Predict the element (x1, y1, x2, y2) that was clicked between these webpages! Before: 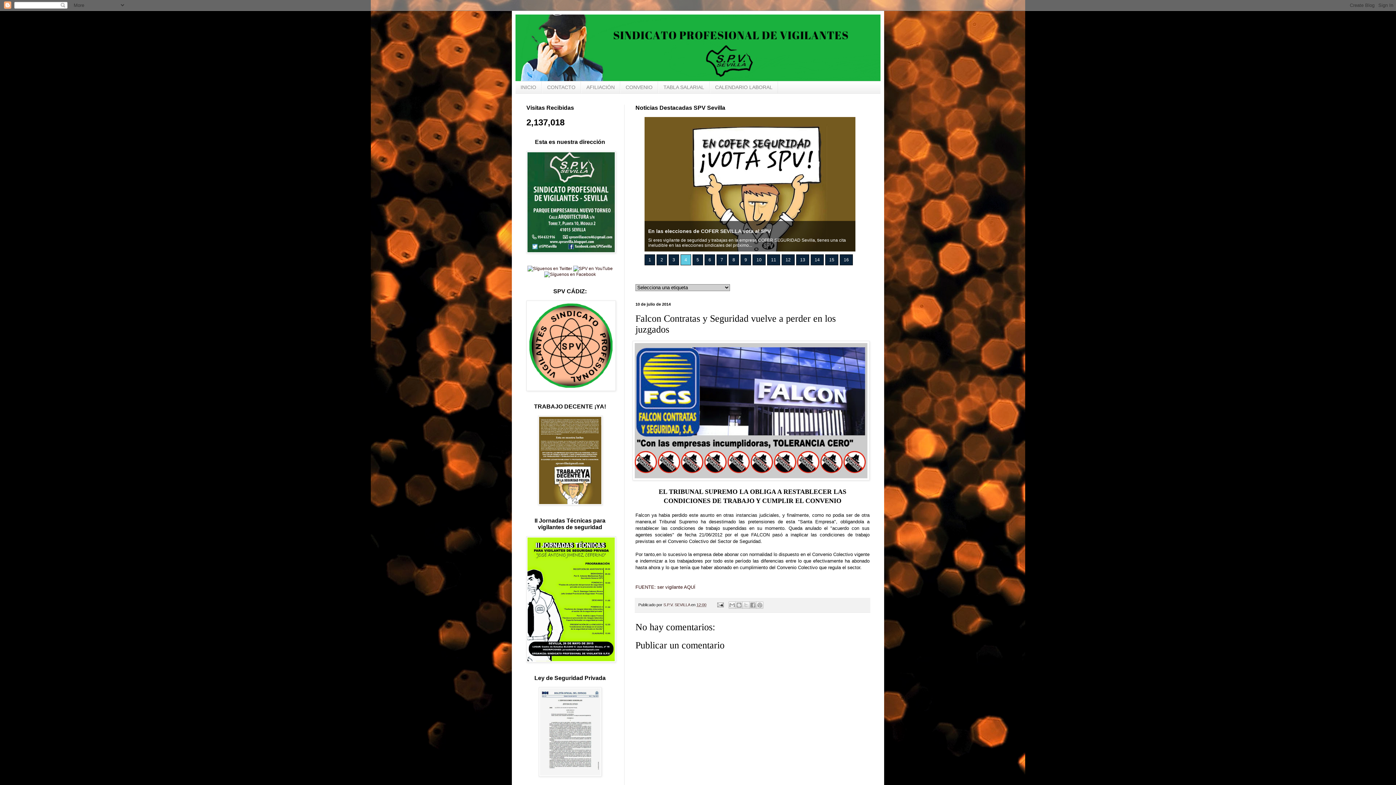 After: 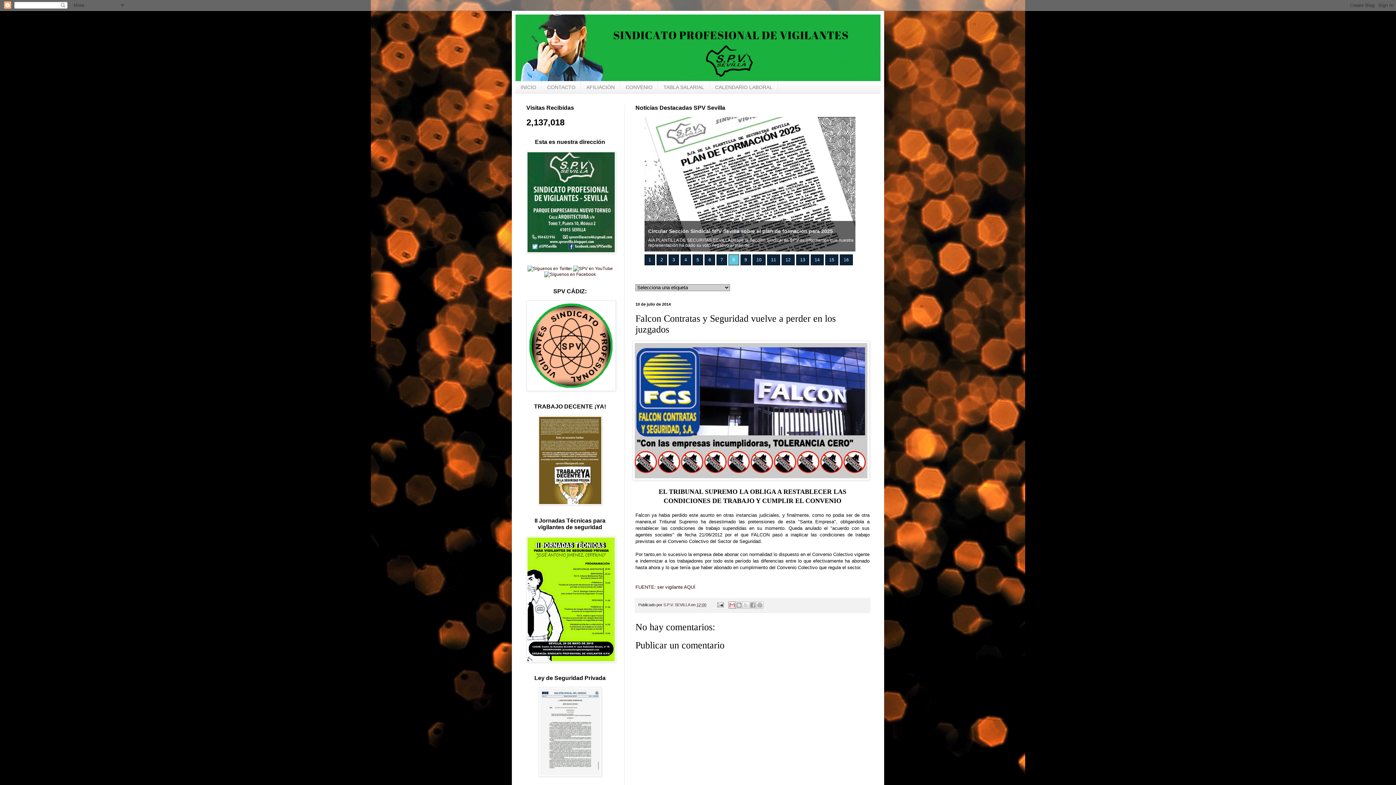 Action: bbox: (728, 601, 735, 609) label: Enviar por correo electrónico